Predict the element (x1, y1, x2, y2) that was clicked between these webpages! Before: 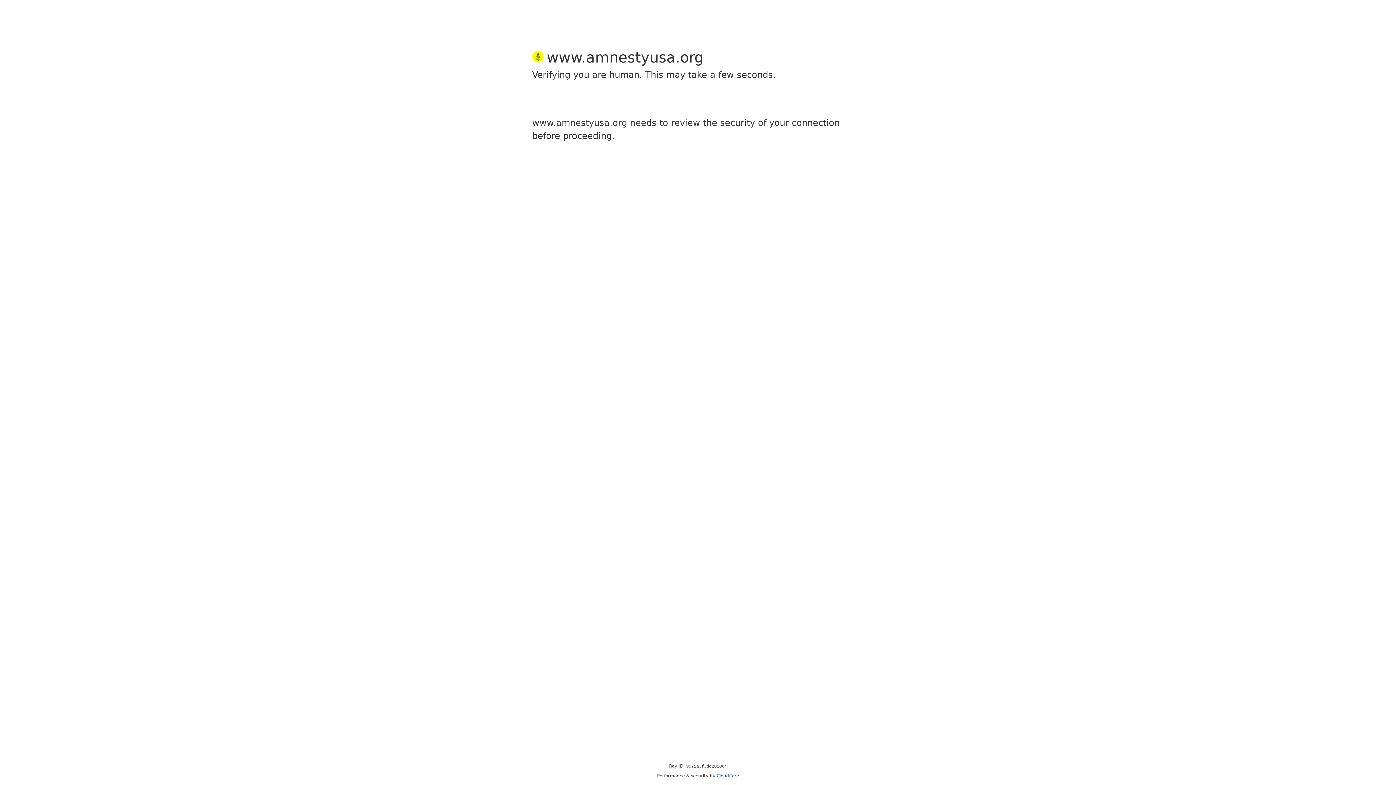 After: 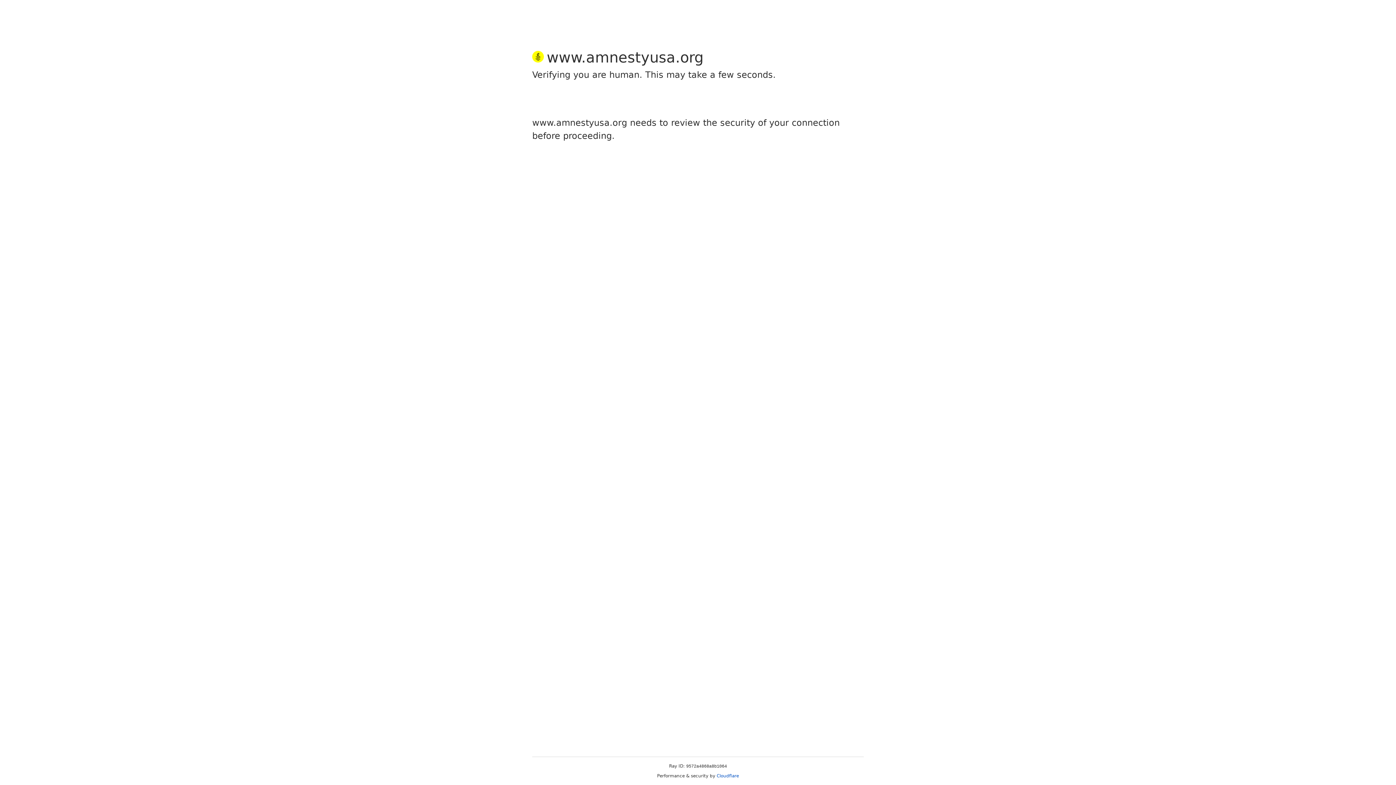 Action: bbox: (716, 773, 739, 778) label: Cloudflare